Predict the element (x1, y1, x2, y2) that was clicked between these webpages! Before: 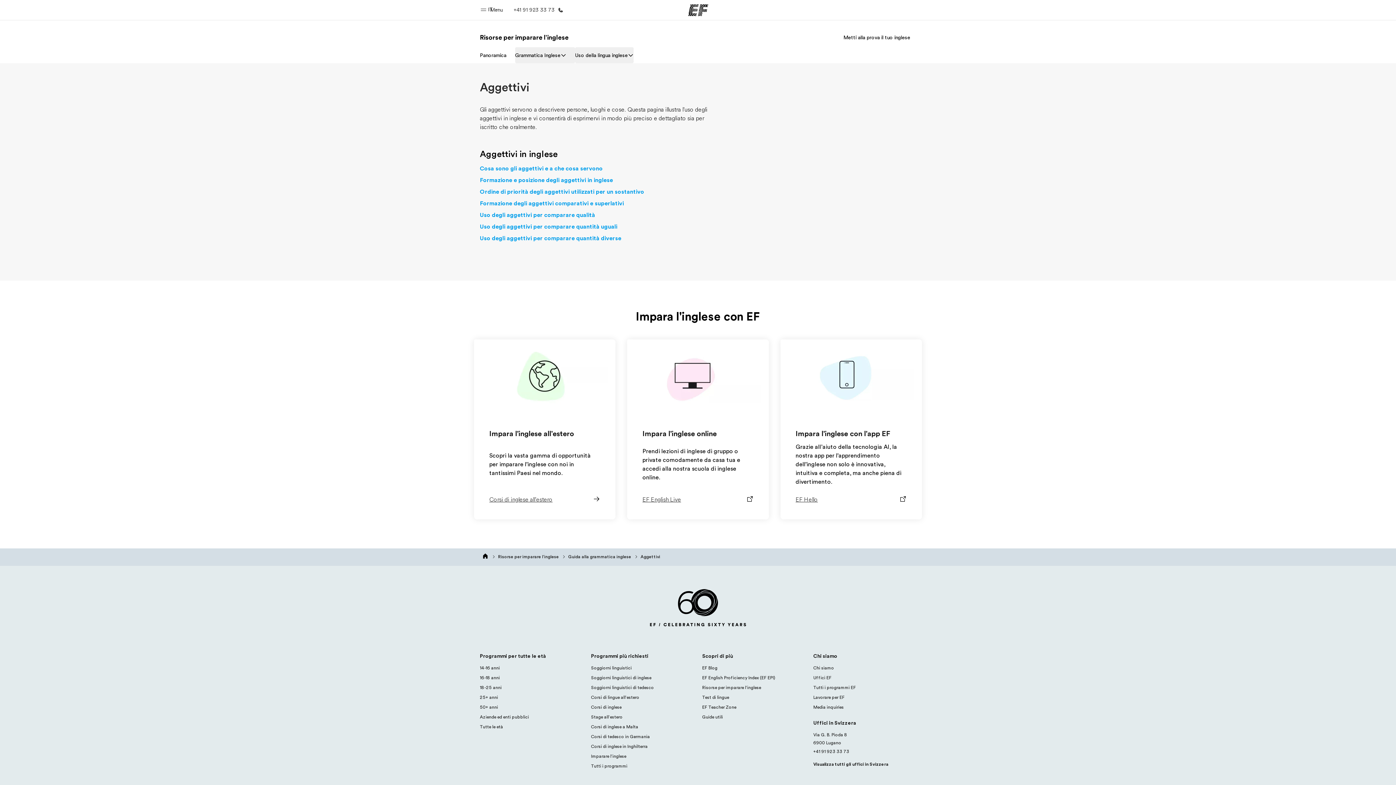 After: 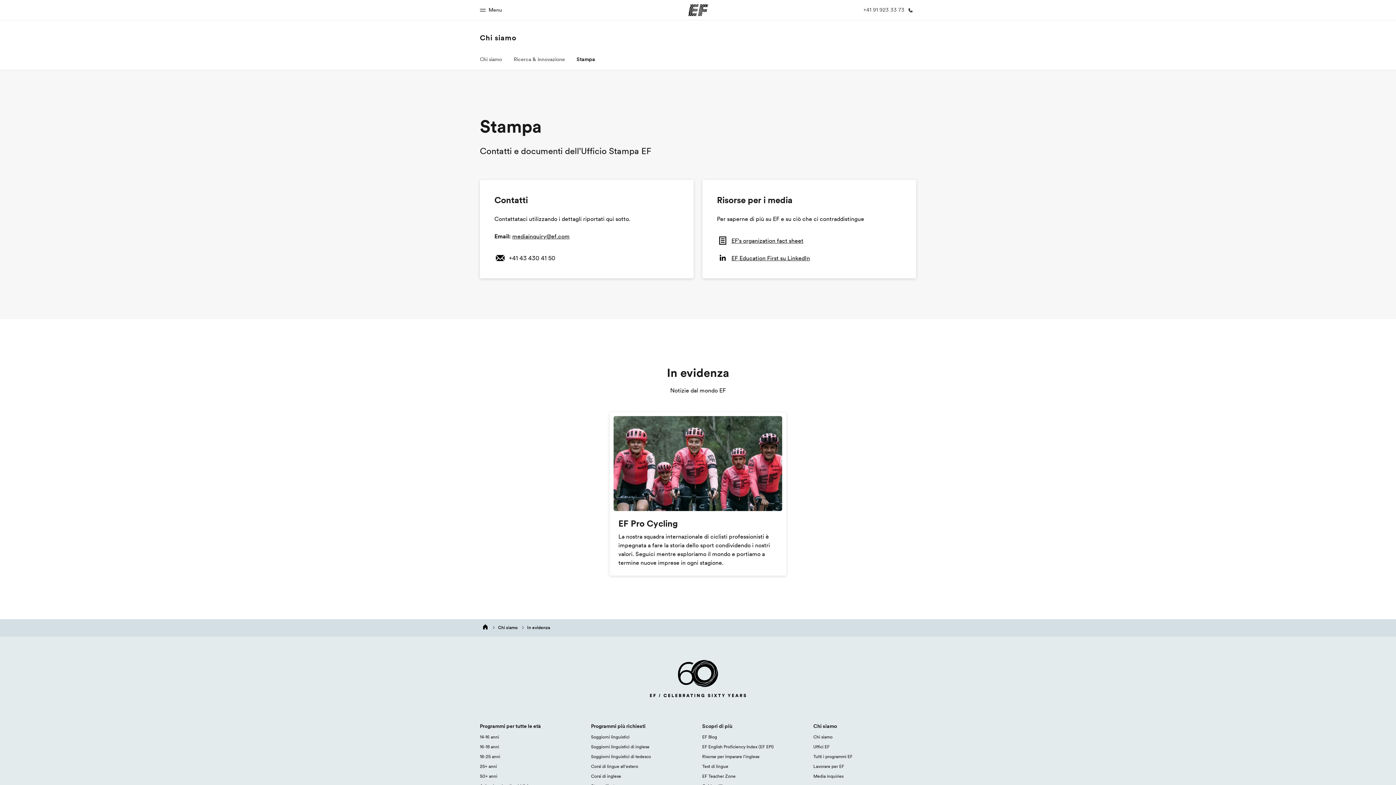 Action: bbox: (813, 704, 844, 710) label: Media inquiries